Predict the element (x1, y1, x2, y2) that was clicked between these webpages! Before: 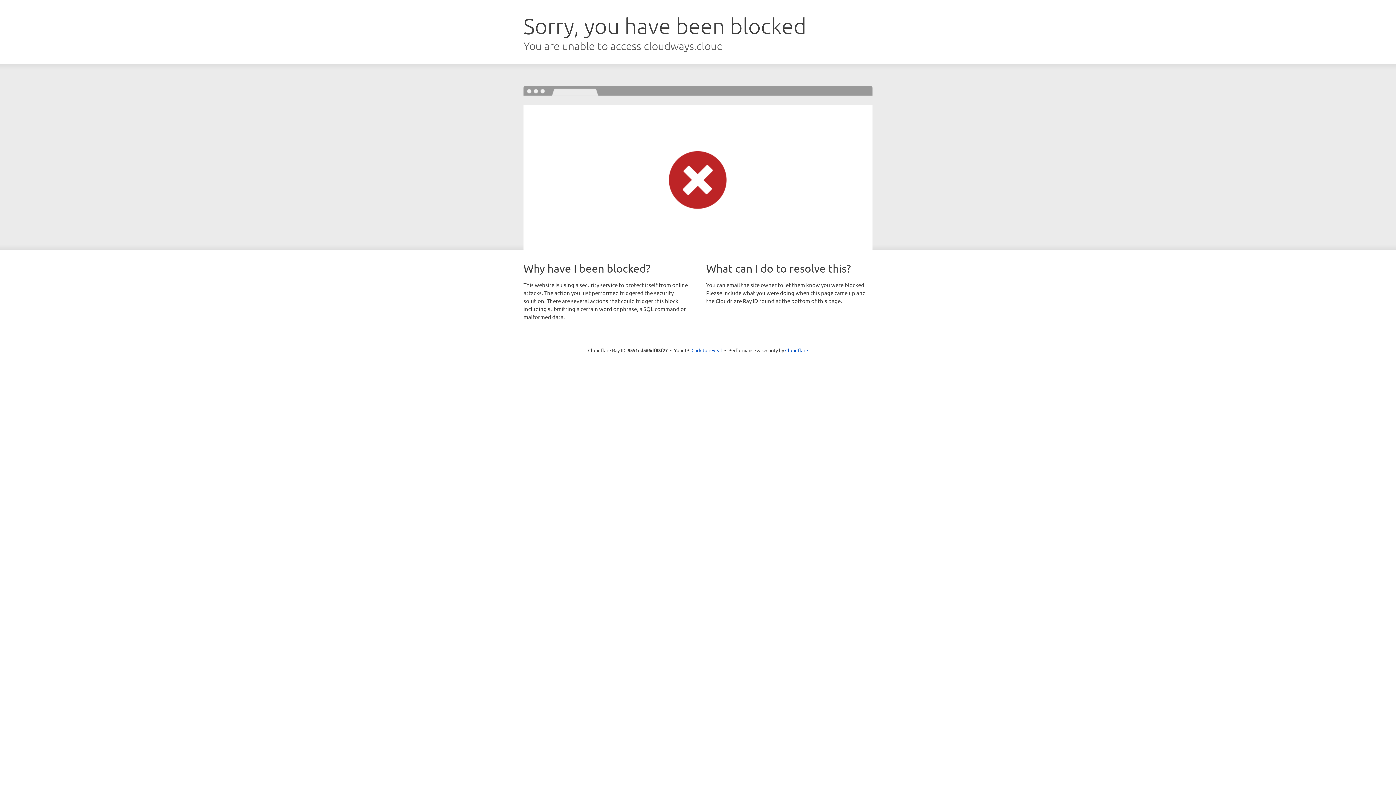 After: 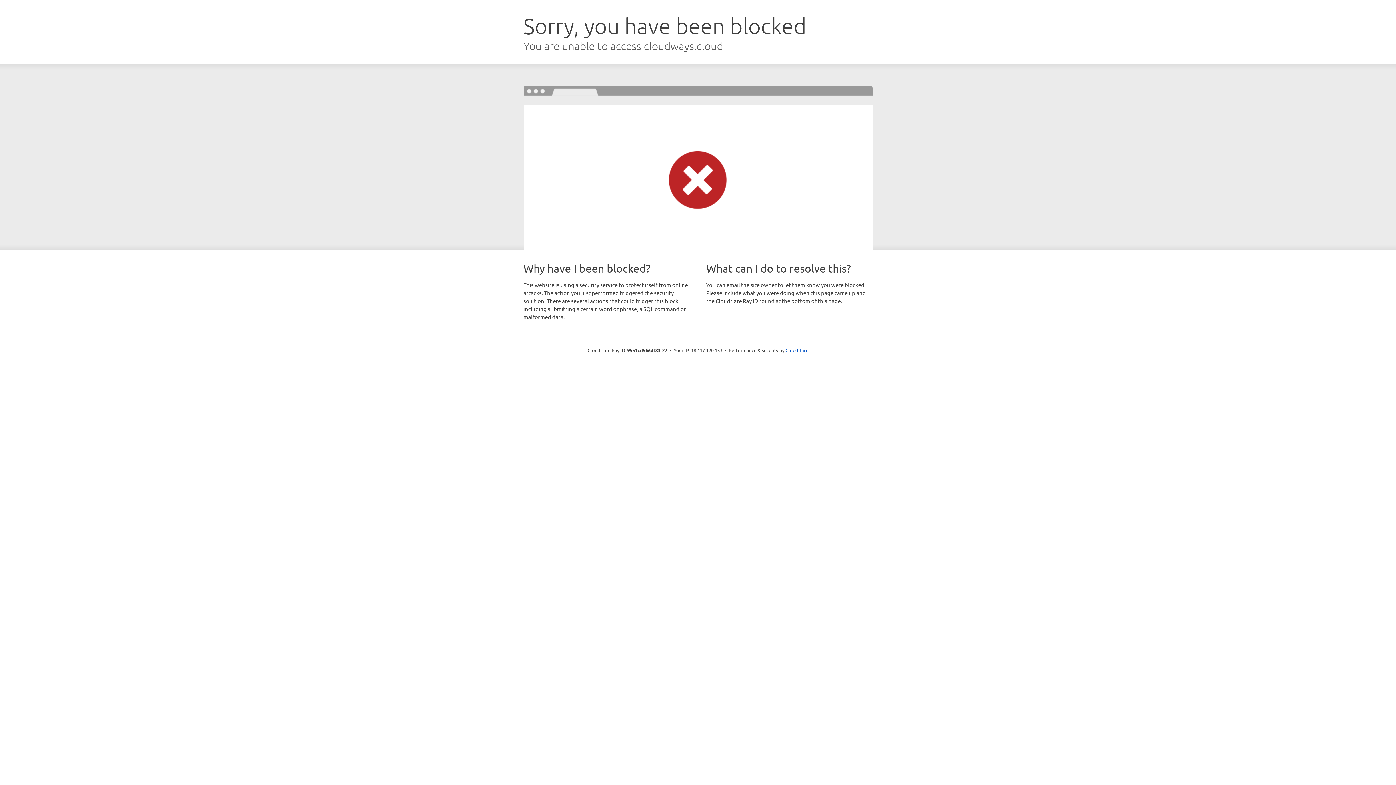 Action: label: Click to reveal bbox: (691, 346, 722, 353)